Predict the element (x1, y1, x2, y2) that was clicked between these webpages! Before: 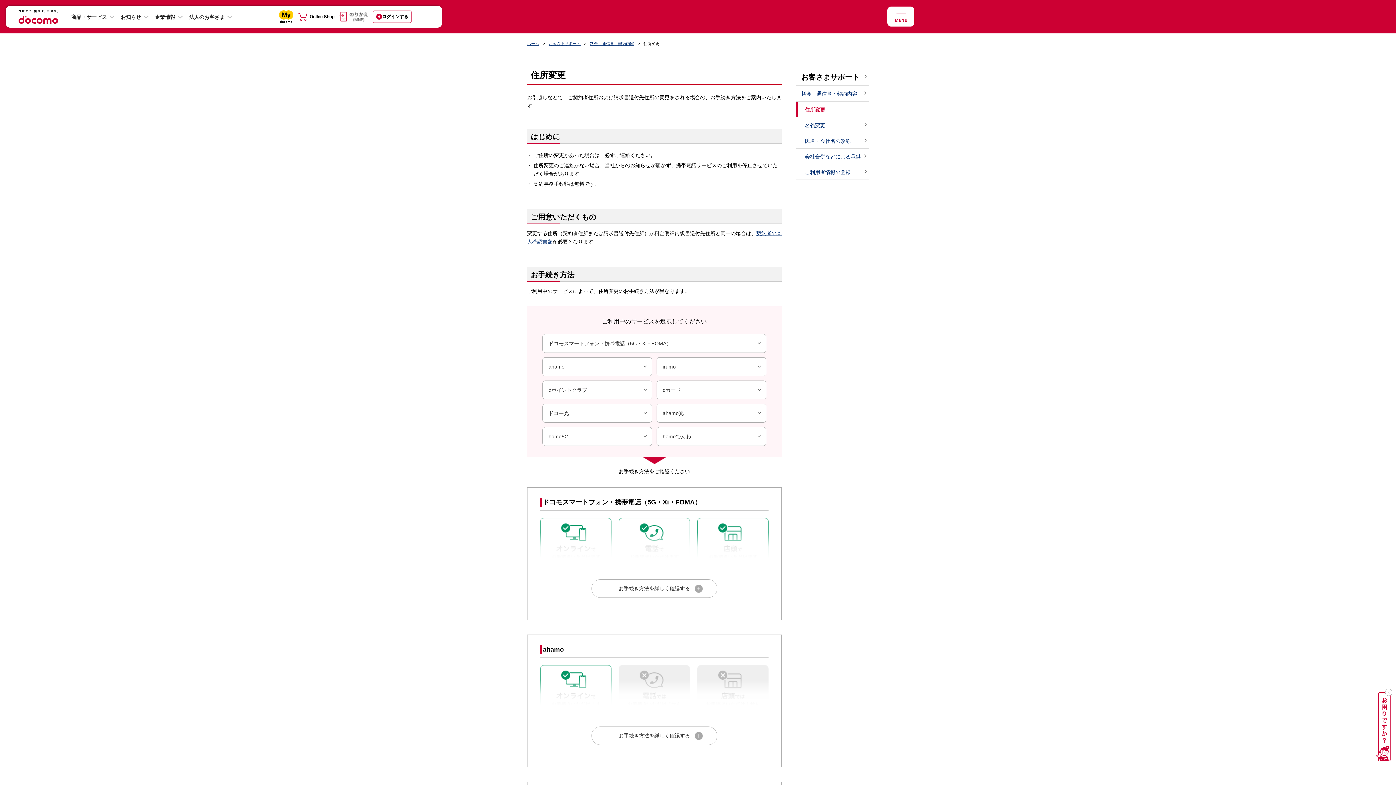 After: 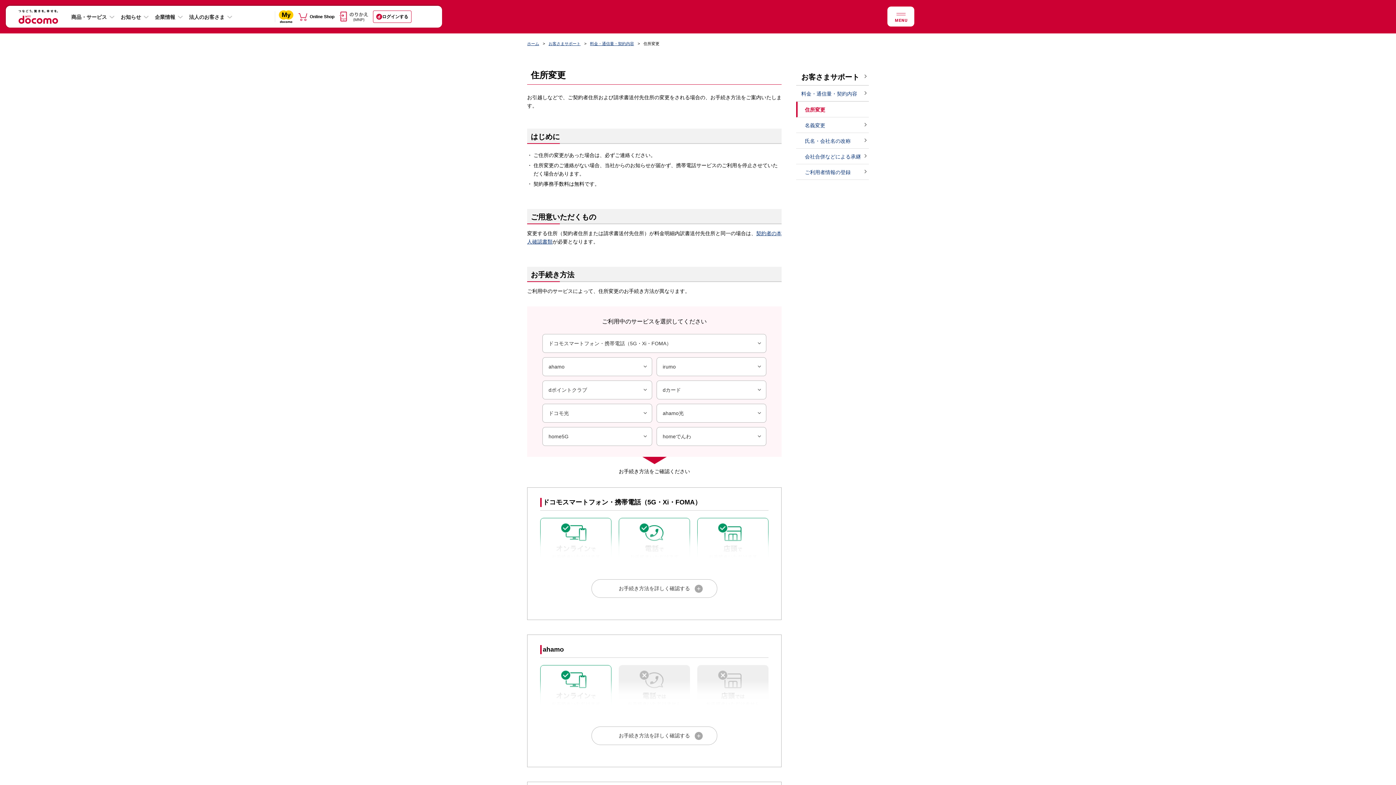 Action: bbox: (1385, 689, 1392, 696)